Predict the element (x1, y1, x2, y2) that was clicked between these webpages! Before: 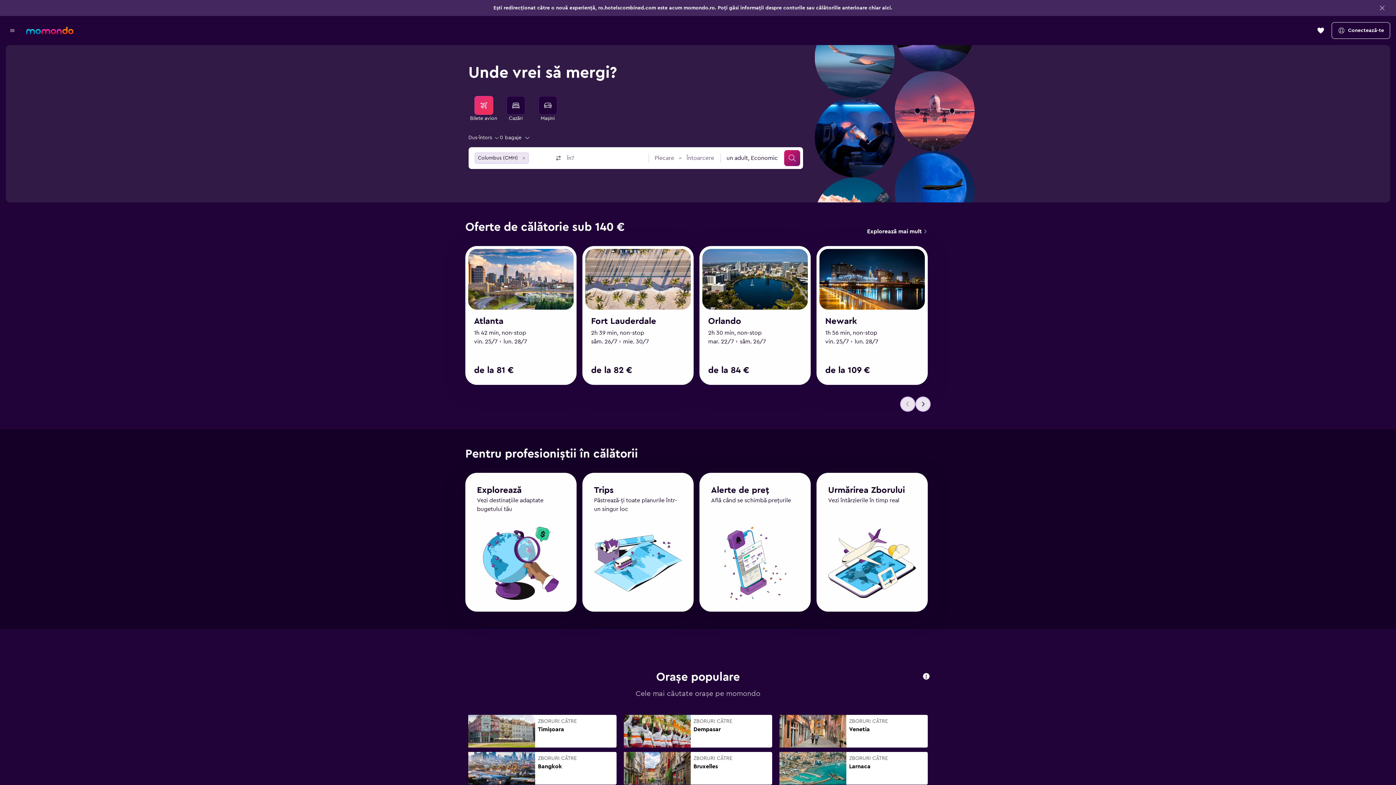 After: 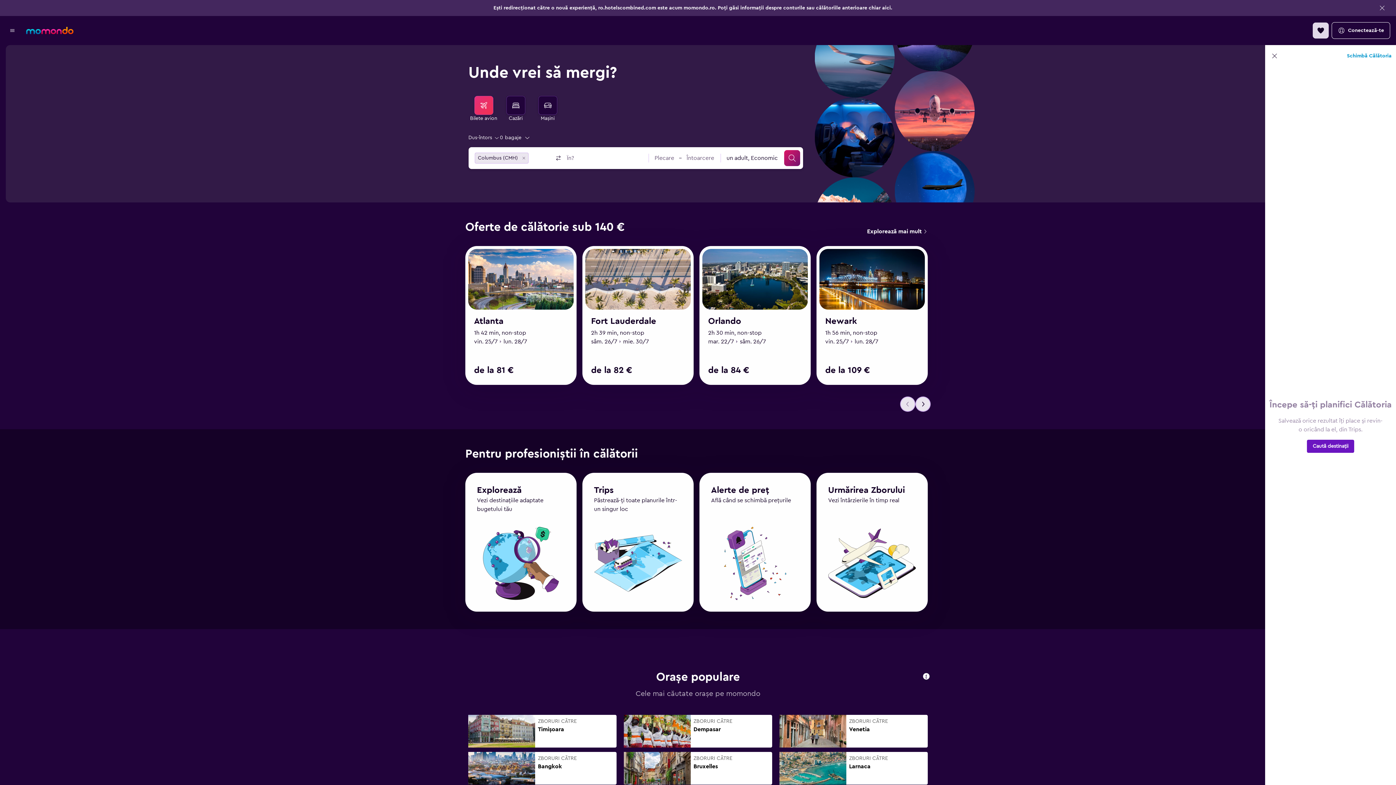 Action: label: Deschide sertarul pentru călătorii bbox: (1313, 22, 1329, 38)